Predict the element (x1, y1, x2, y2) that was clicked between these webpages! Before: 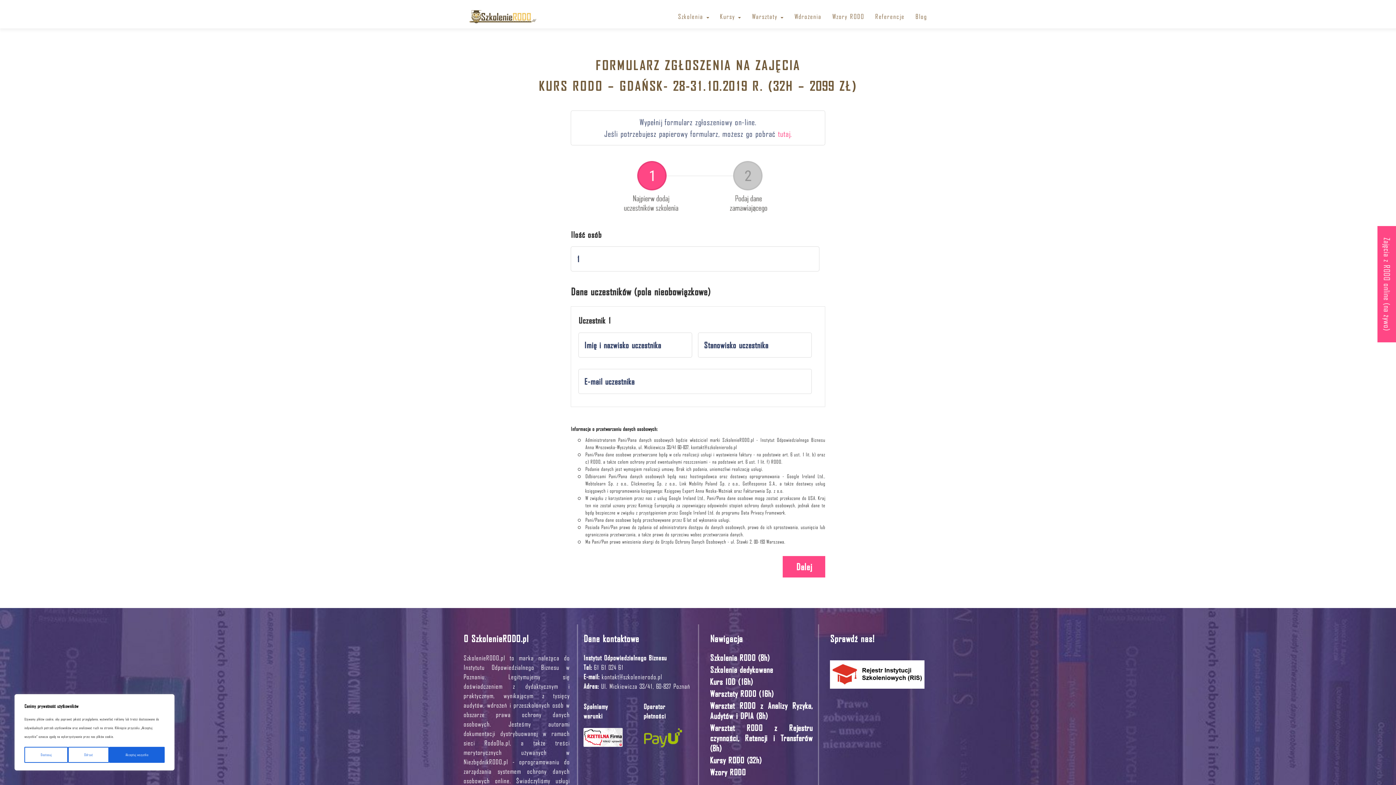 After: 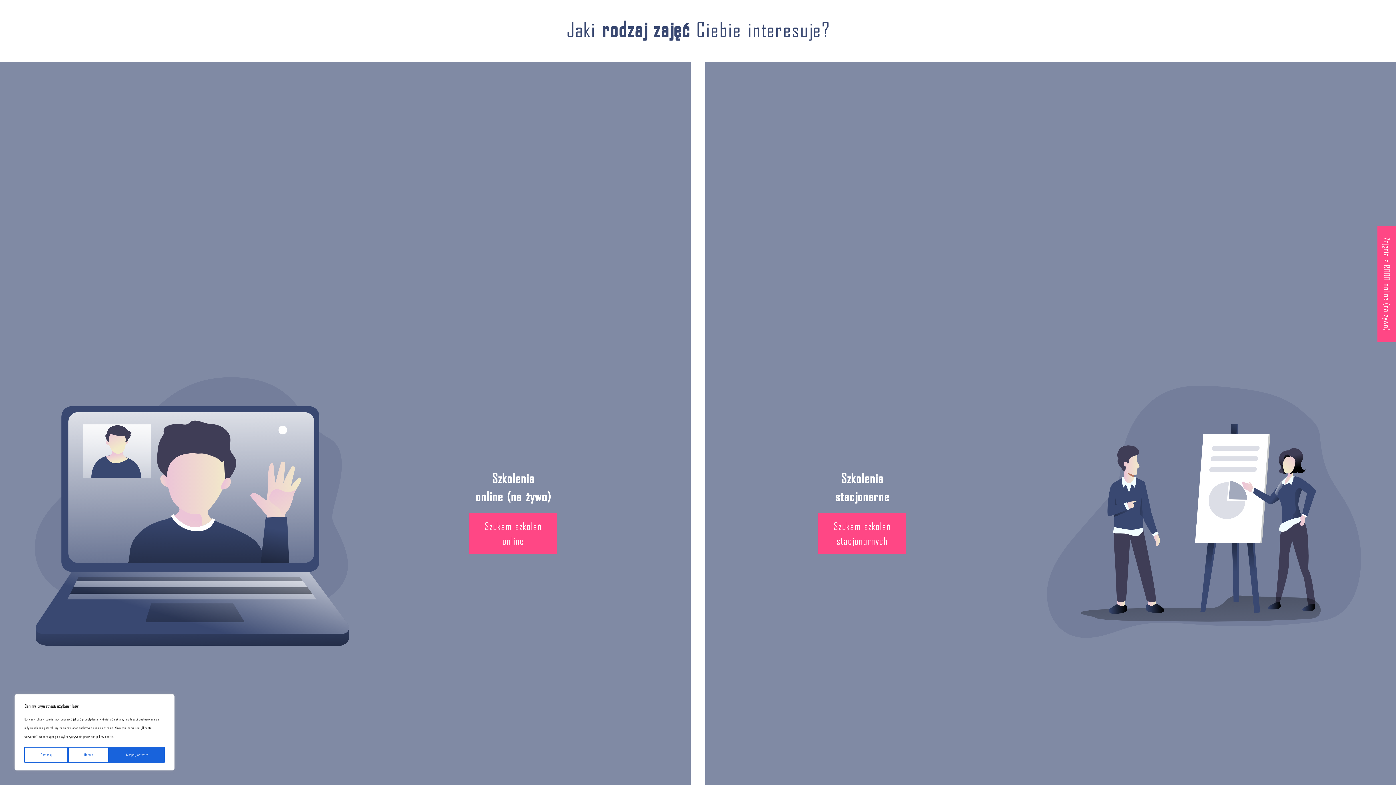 Action: bbox: (910, 8, 932, 24) label: Blog